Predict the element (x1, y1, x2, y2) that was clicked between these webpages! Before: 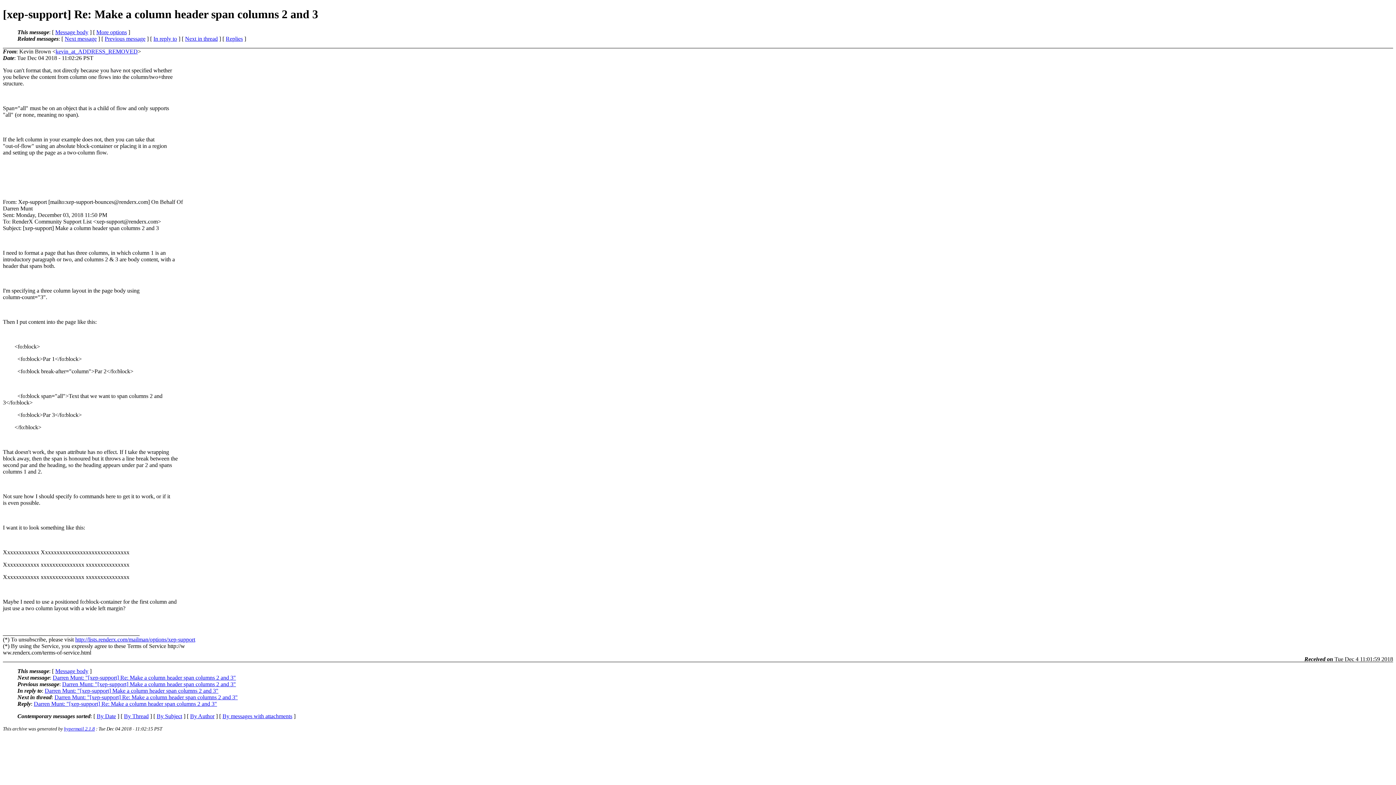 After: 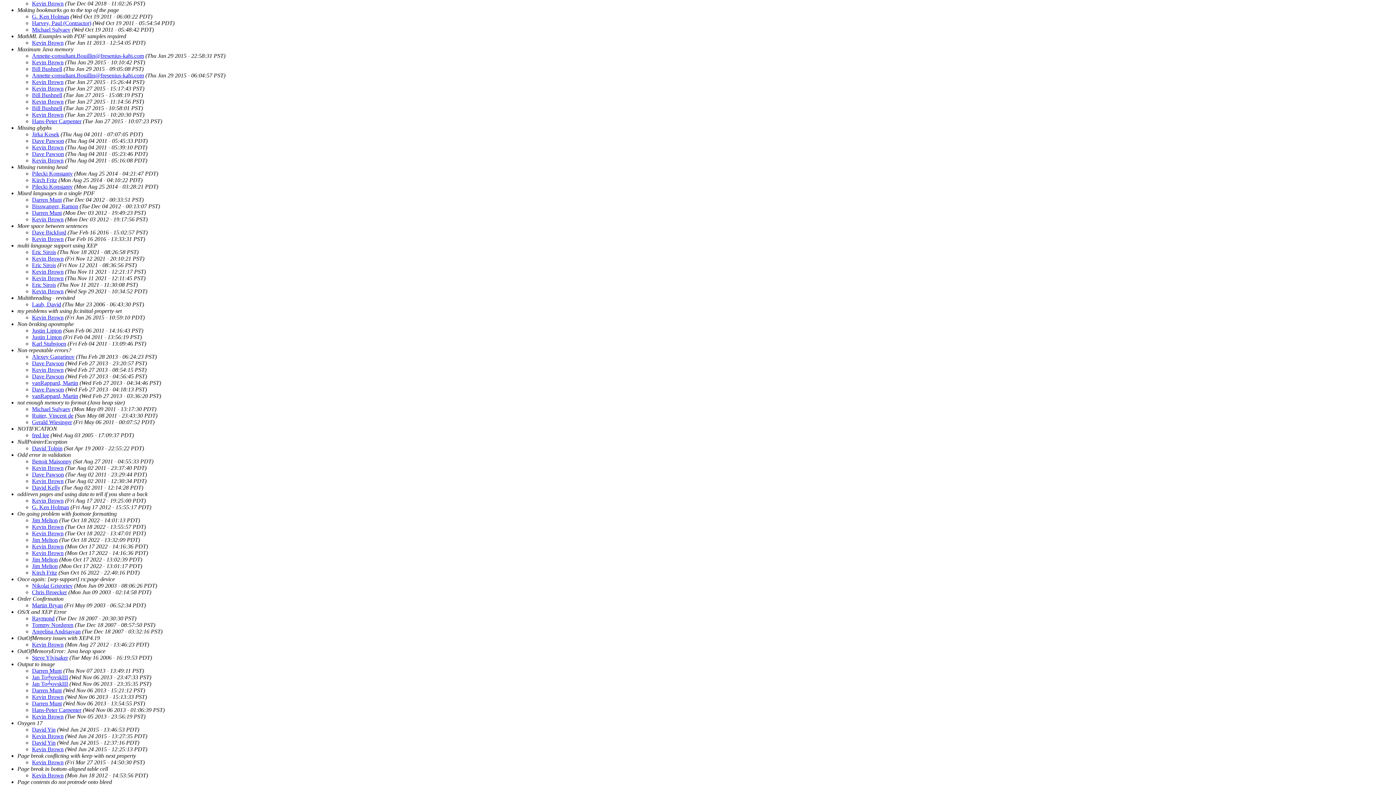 Action: label: By Subject bbox: (156, 713, 182, 719)